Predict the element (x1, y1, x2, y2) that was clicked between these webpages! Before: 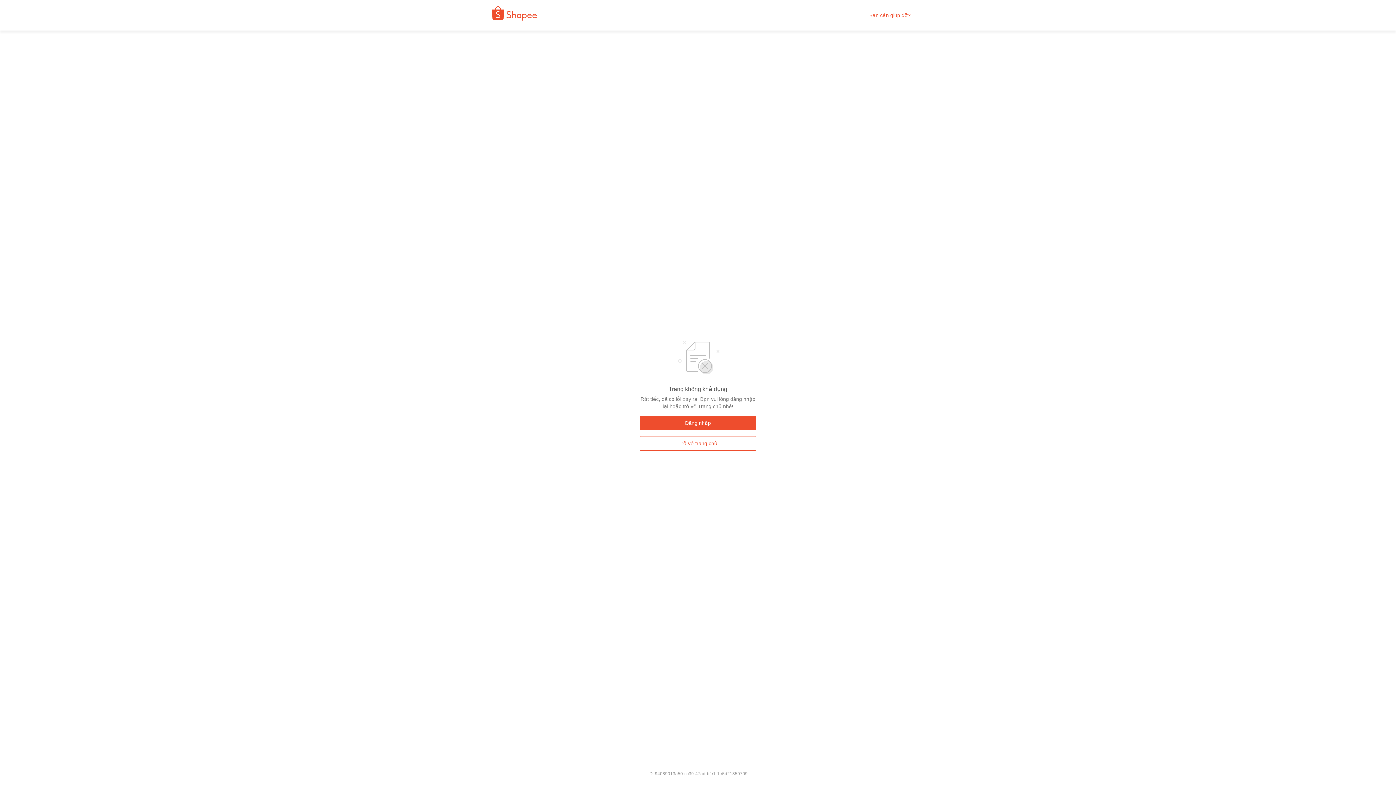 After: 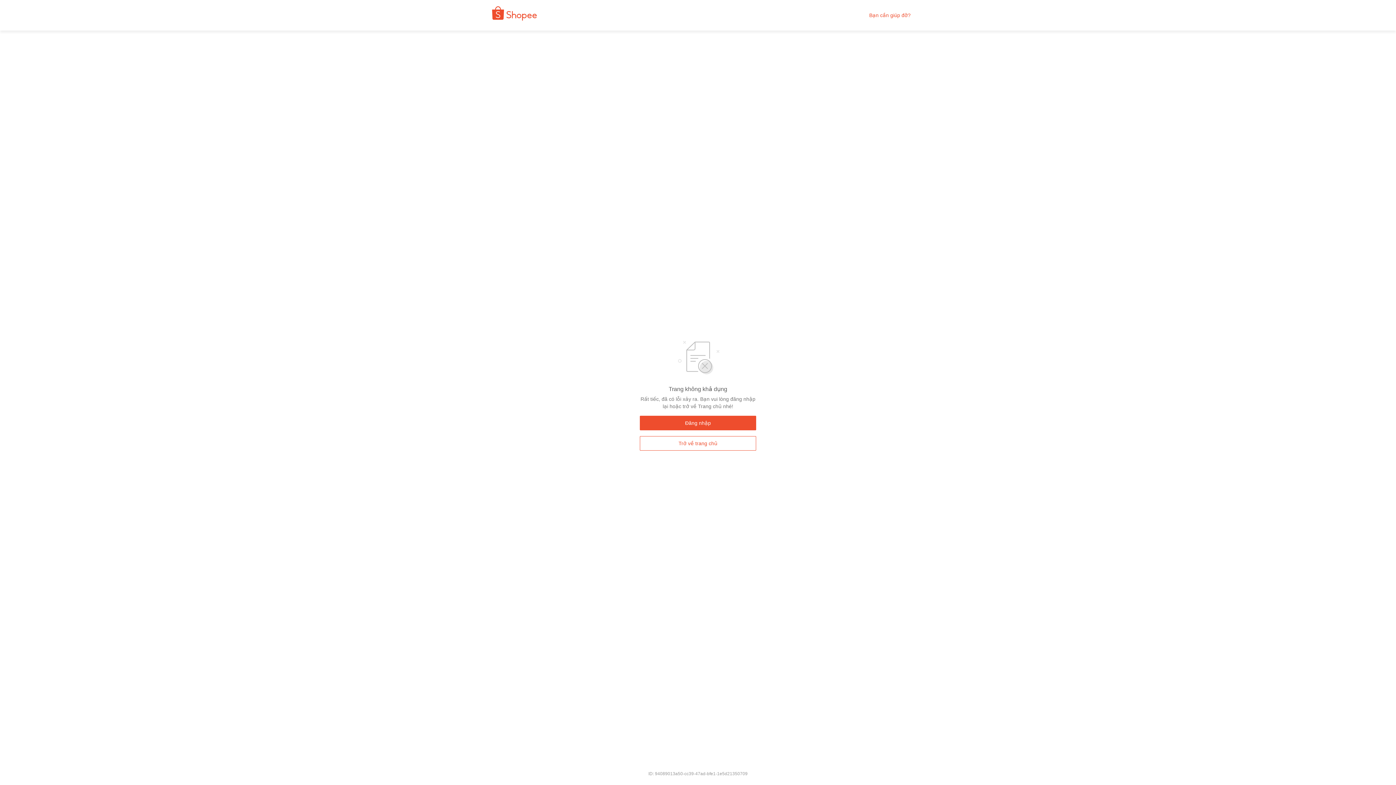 Action: bbox: (869, 12, 910, 18) label: Bạn cần giúp đỡ?